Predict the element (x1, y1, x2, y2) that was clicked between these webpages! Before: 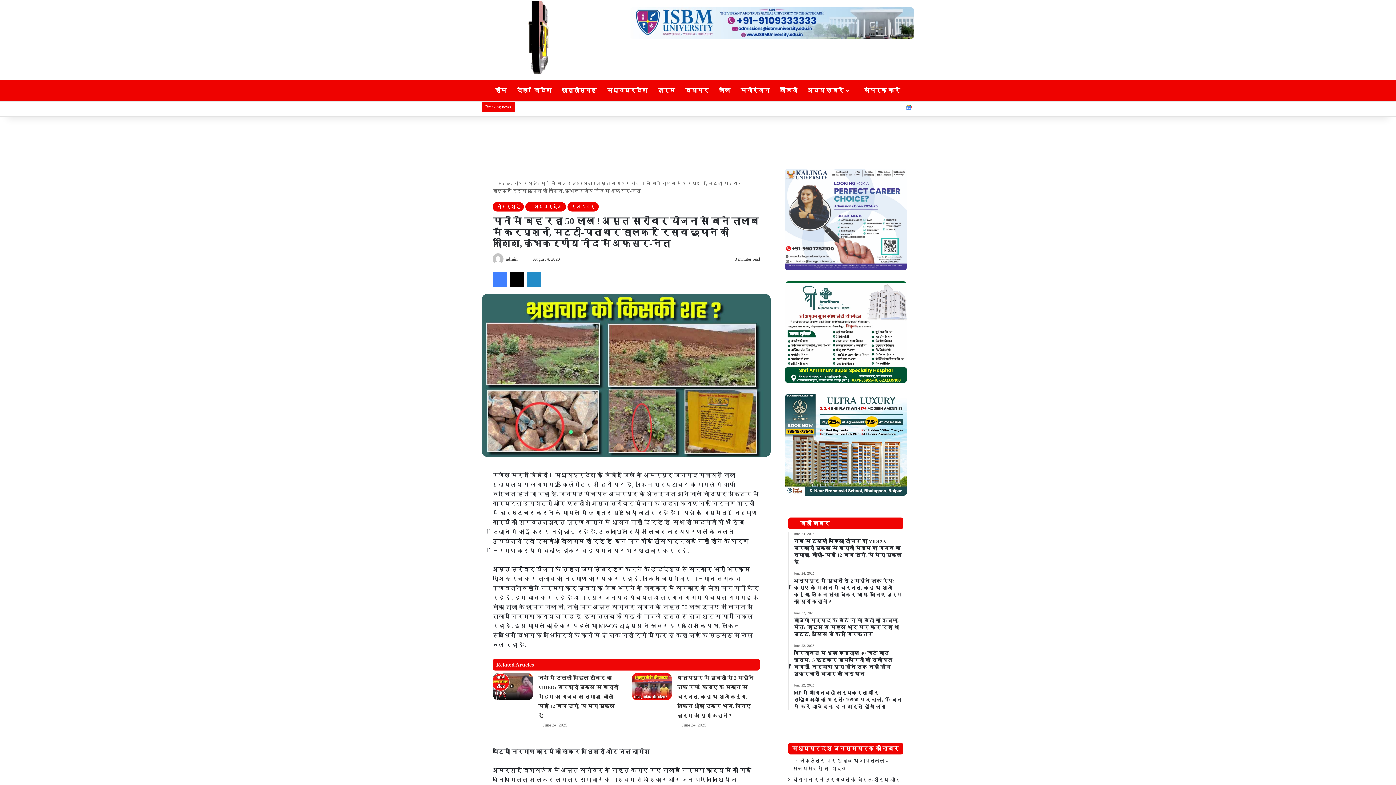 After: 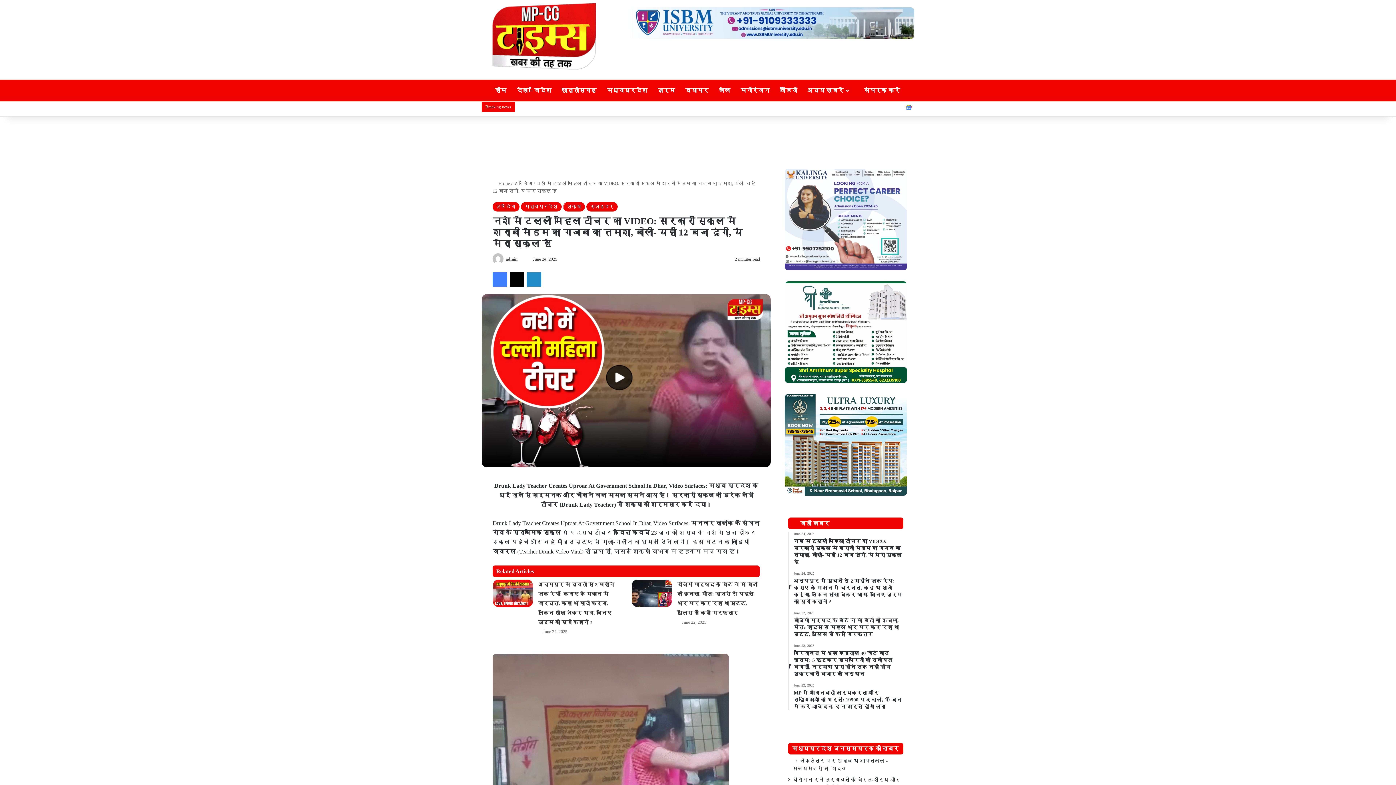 Action: label: June 24, 2025
नशे में टल्ली महिला टीचर का VIDEO: सरकारी स्कूल में शराबी मैडम का गजब का तमाशा, बोली- यहीं 12 बजा दूंगी, ये मेरा स्कूल है bbox: (793, 531, 903, 565)